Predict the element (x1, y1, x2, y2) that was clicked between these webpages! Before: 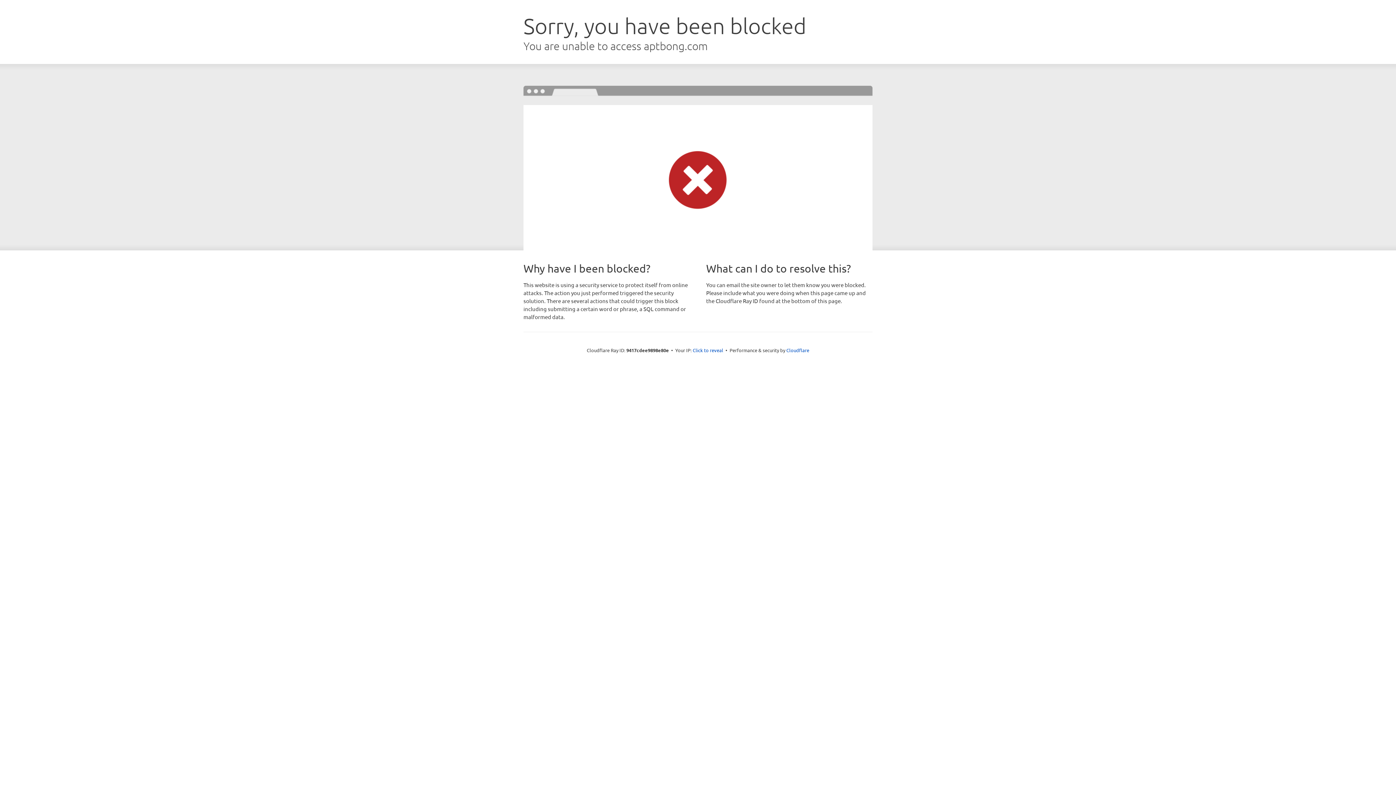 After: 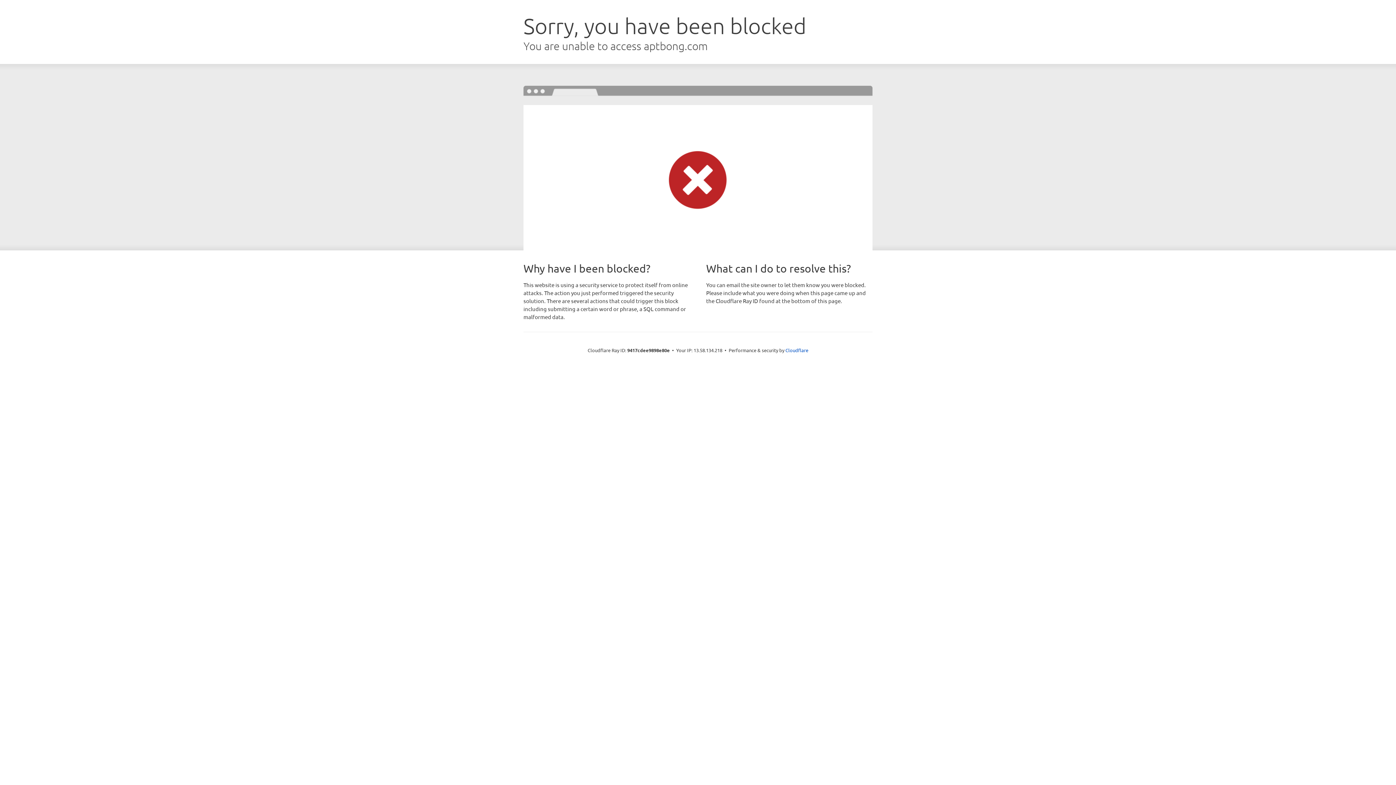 Action: label: Click to reveal bbox: (692, 346, 723, 353)